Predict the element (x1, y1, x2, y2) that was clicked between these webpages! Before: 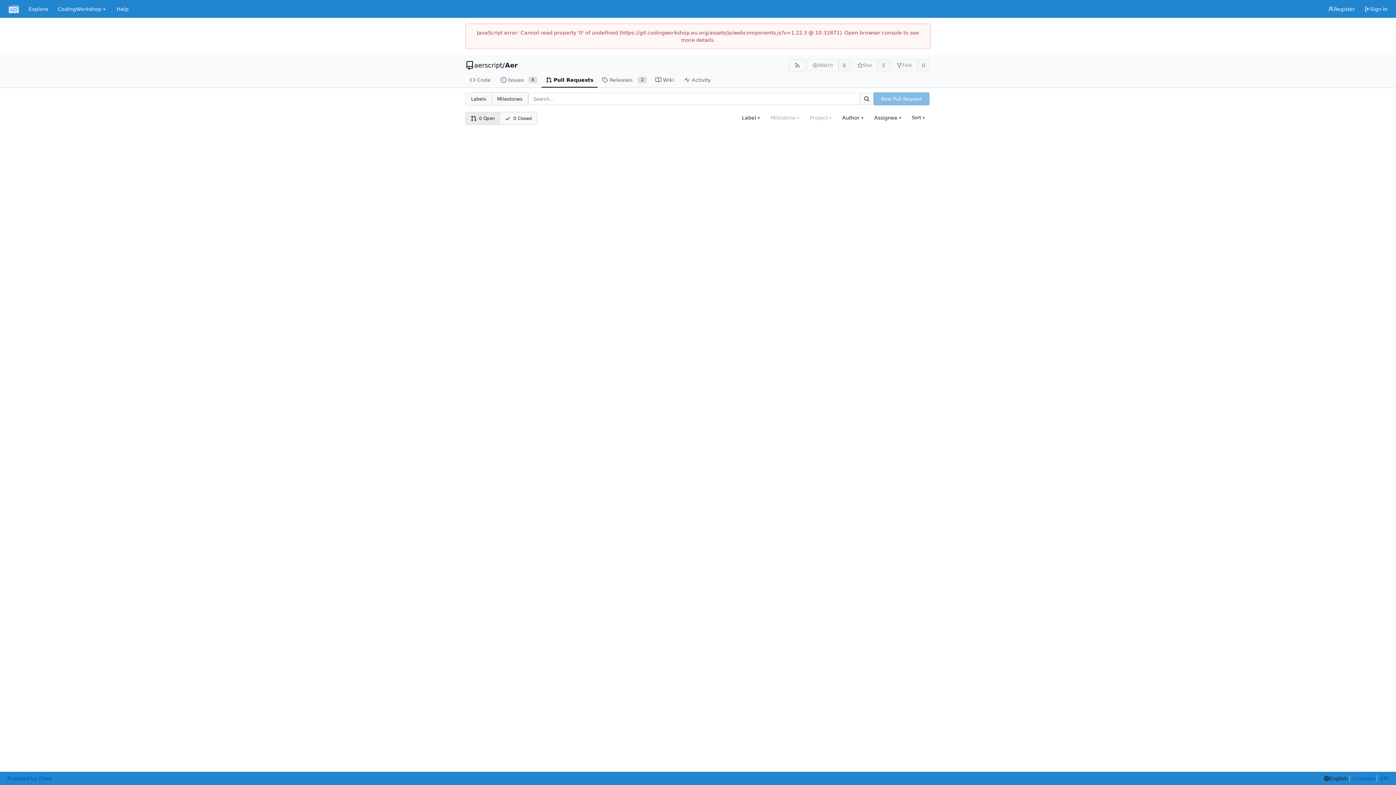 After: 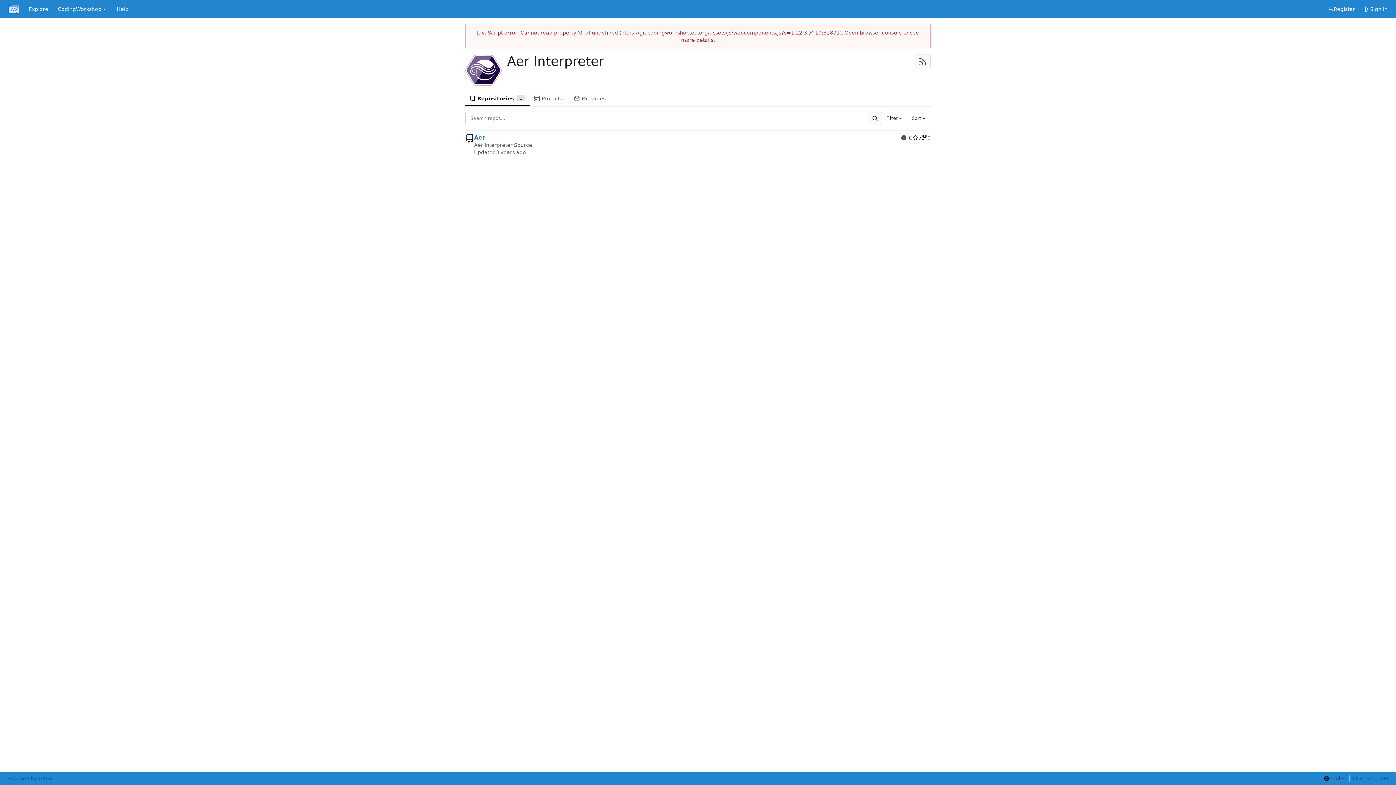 Action: label: aerscript bbox: (474, 61, 502, 68)